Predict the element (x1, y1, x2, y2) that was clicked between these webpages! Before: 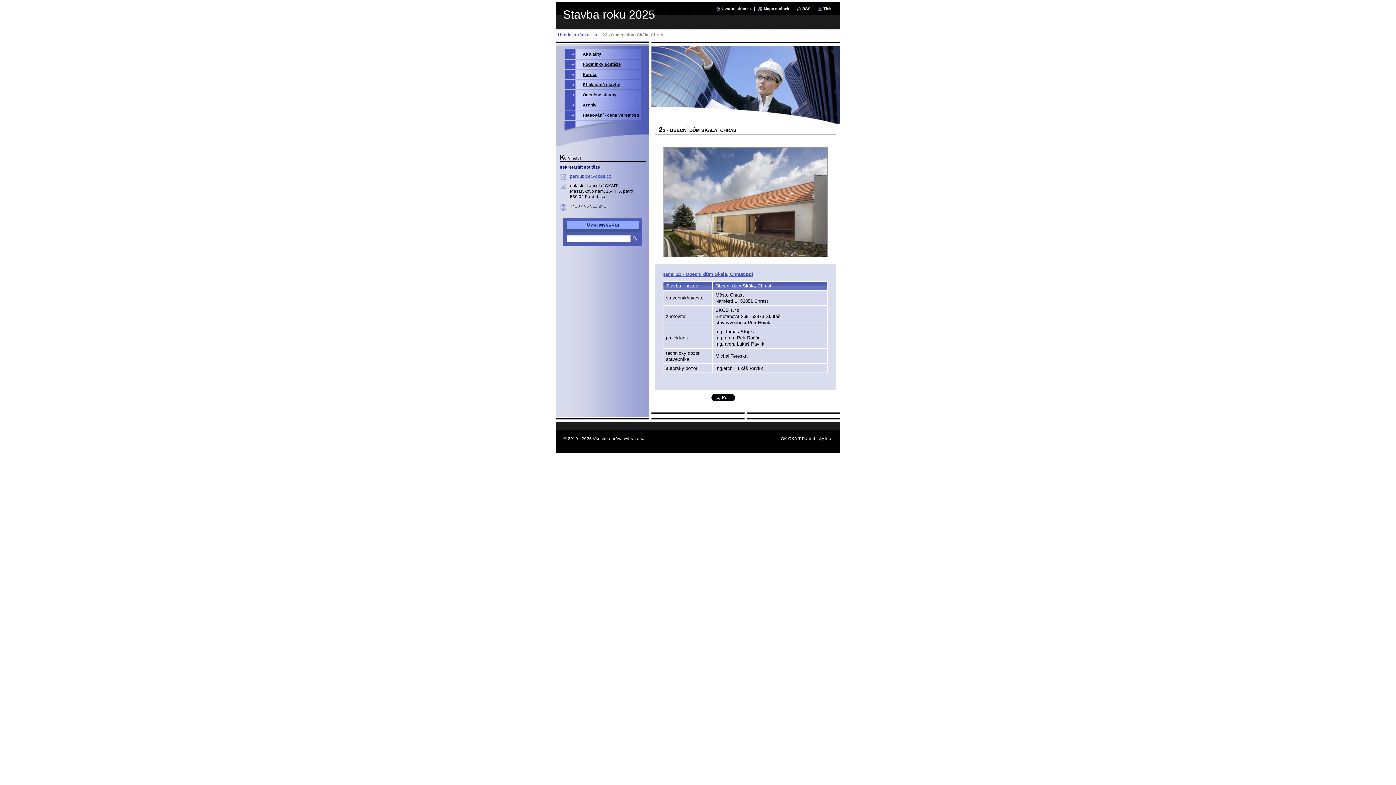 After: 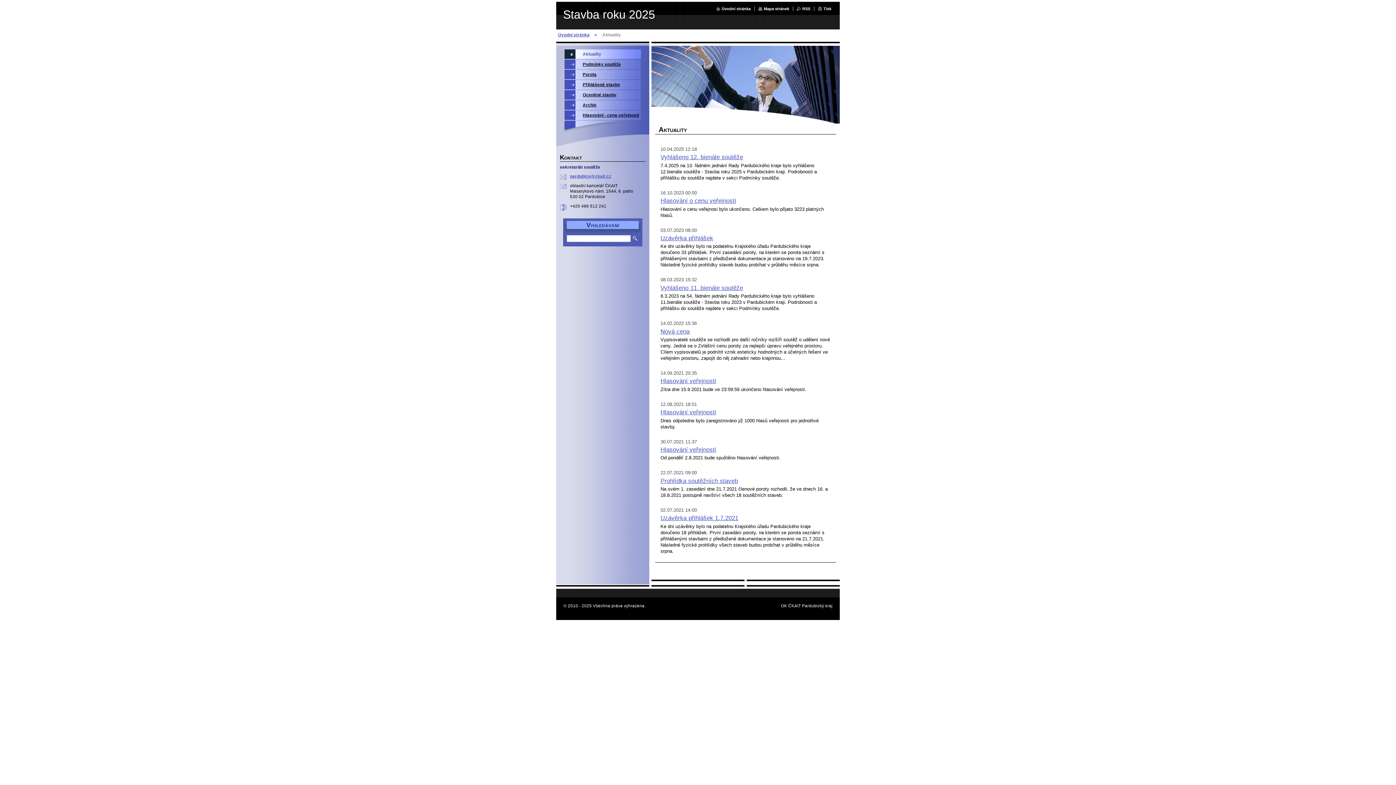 Action: bbox: (564, 49, 641, 58) label: Aktuality